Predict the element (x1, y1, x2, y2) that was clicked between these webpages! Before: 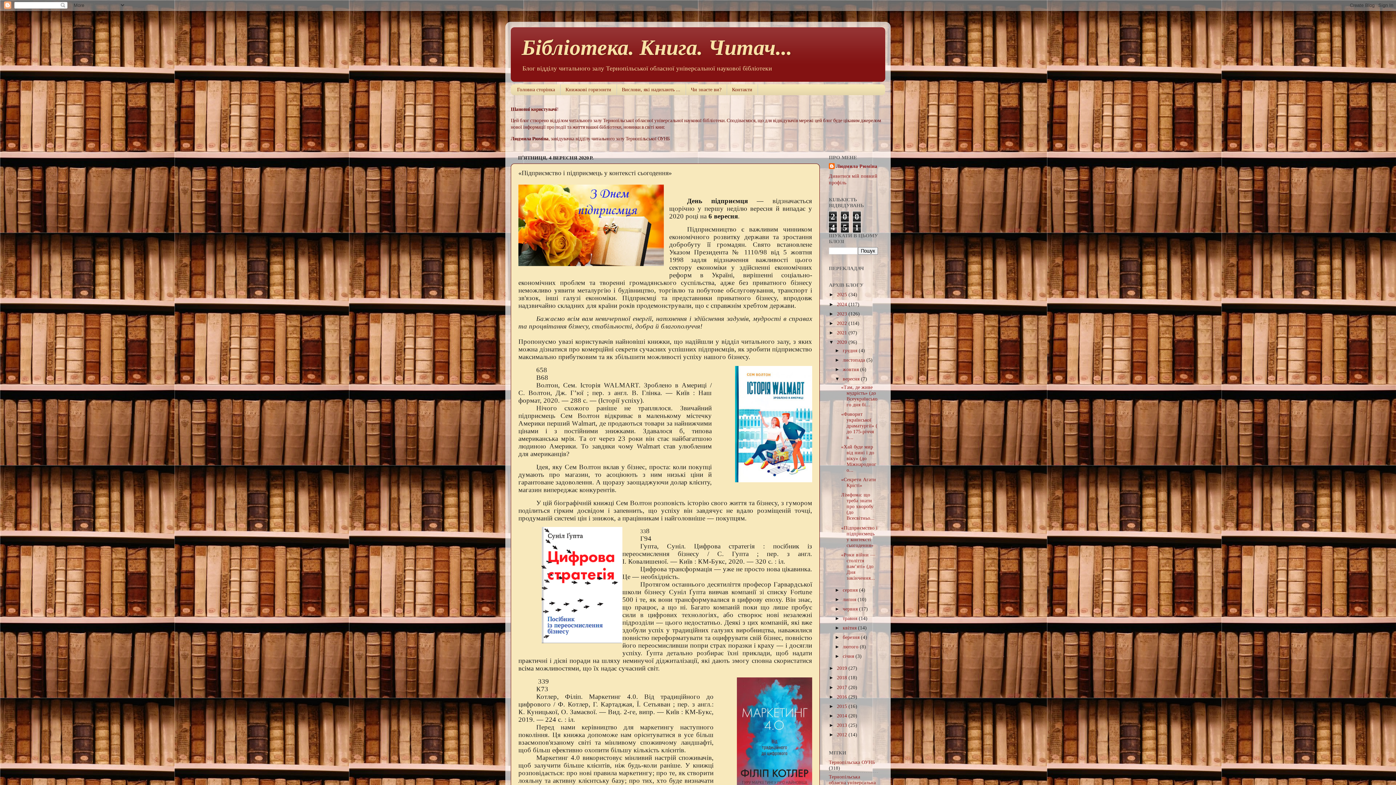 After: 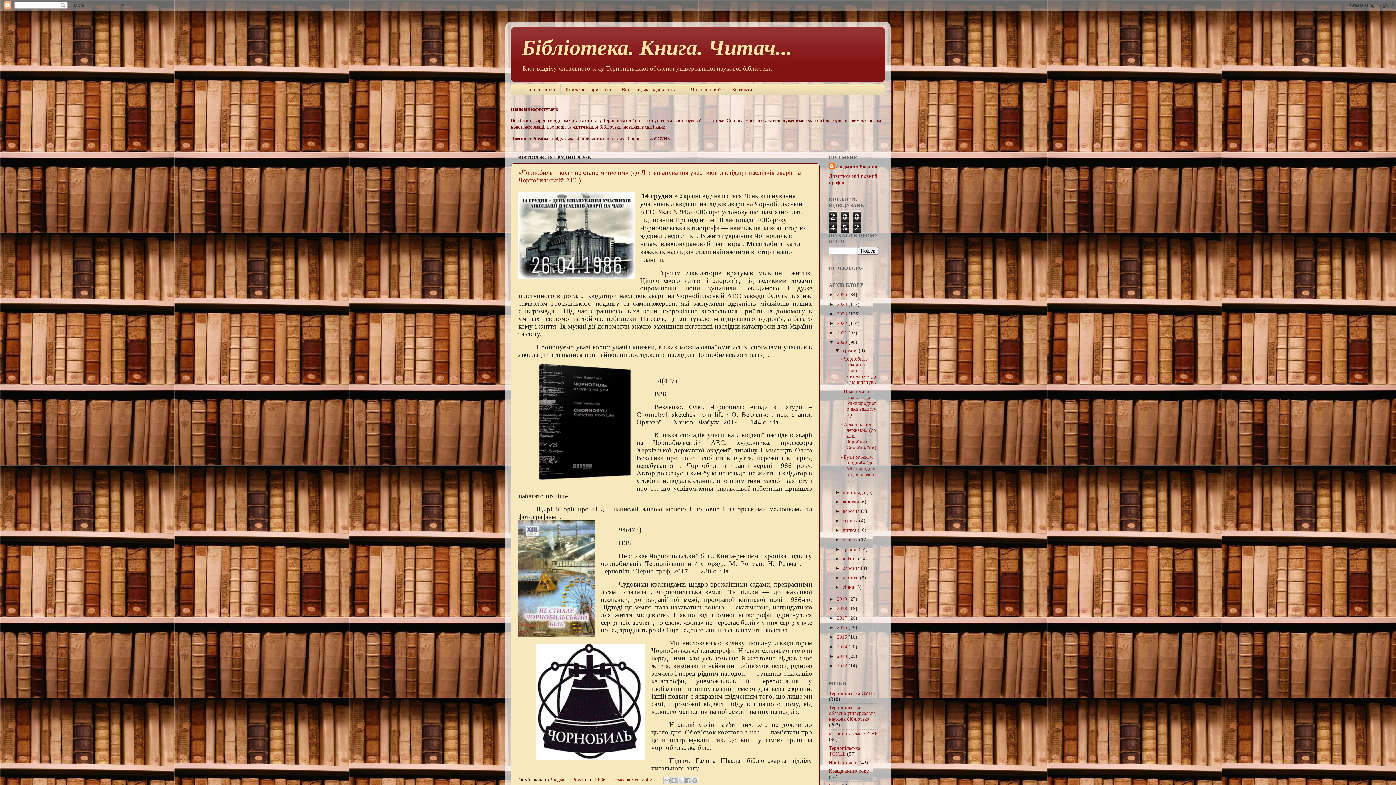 Action: bbox: (842, 347, 858, 353) label: грудня 